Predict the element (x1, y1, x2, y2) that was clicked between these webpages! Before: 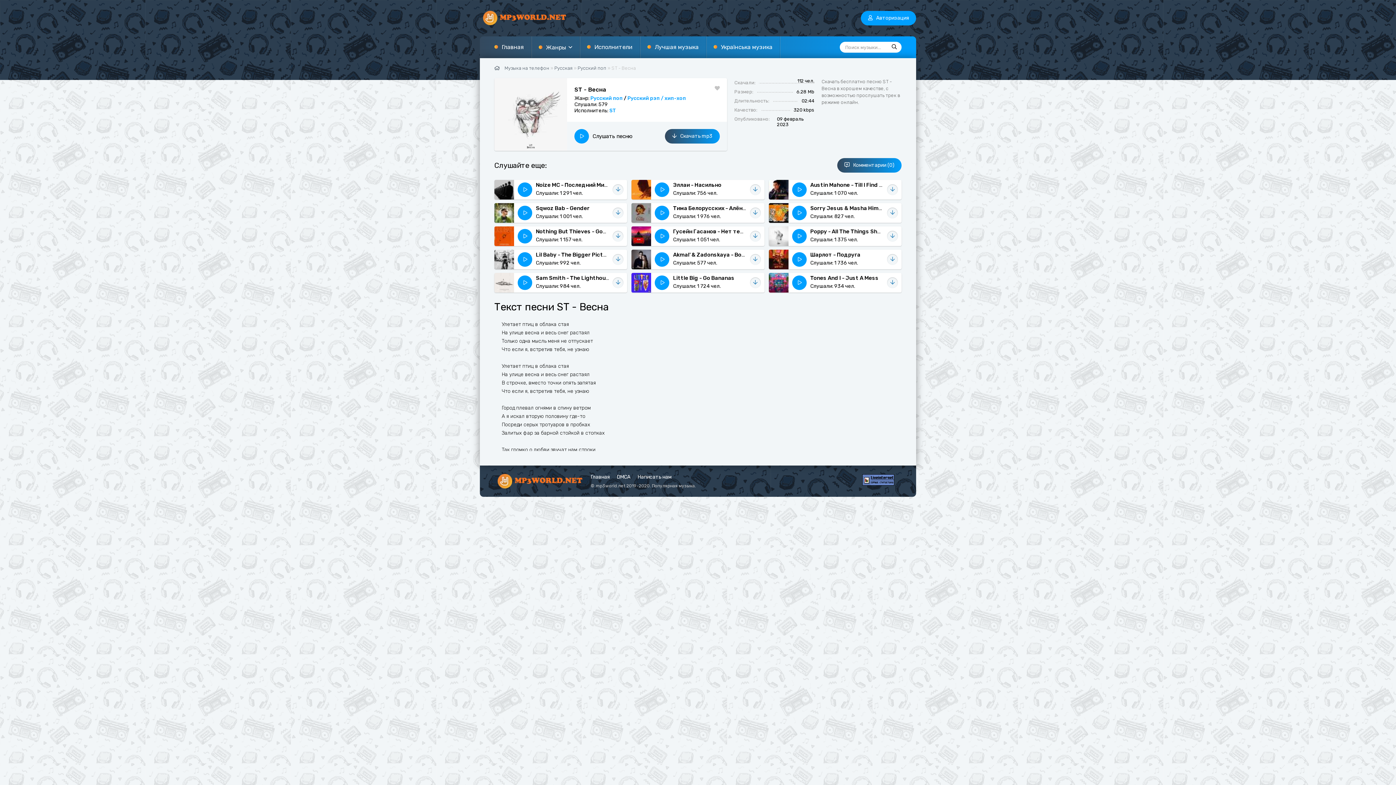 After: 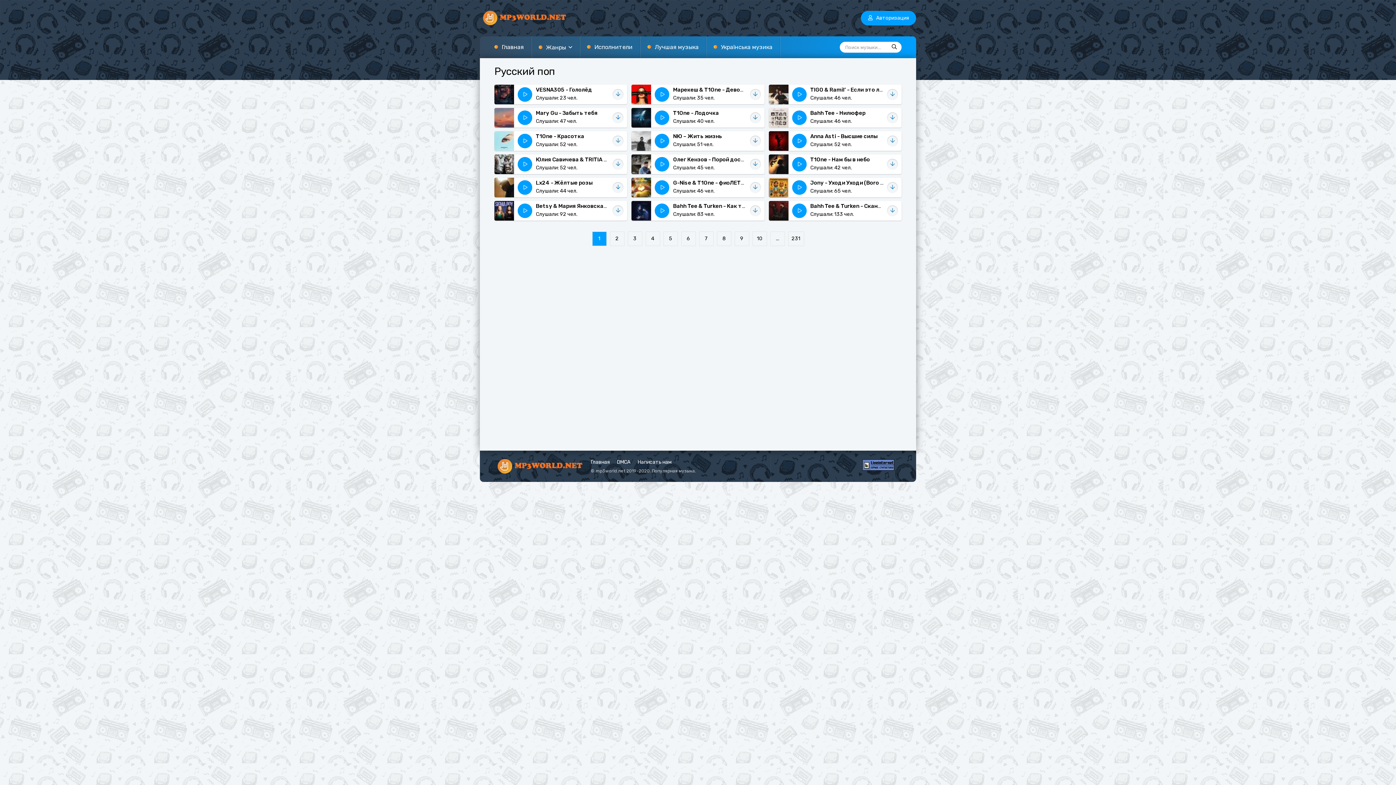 Action: label: Русский поп bbox: (590, 95, 622, 101)